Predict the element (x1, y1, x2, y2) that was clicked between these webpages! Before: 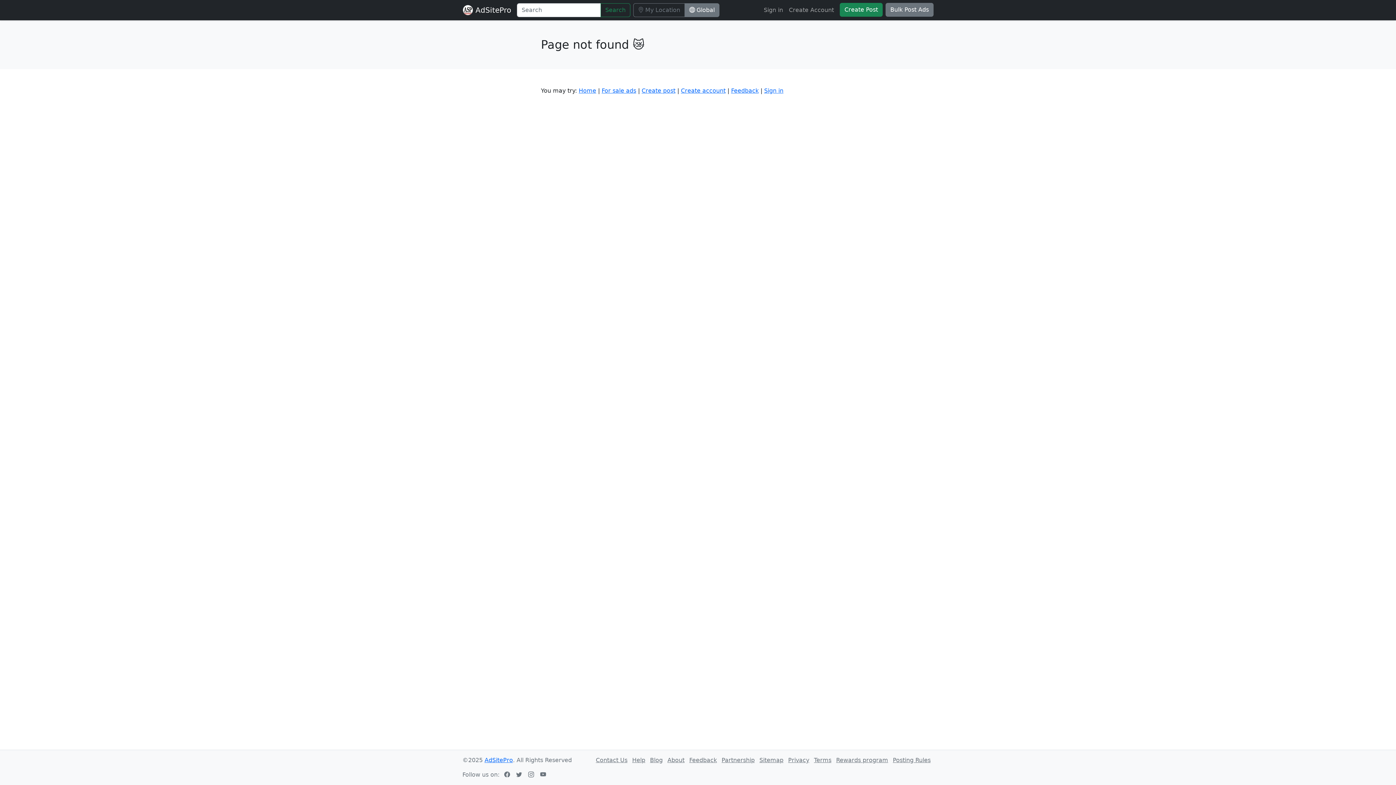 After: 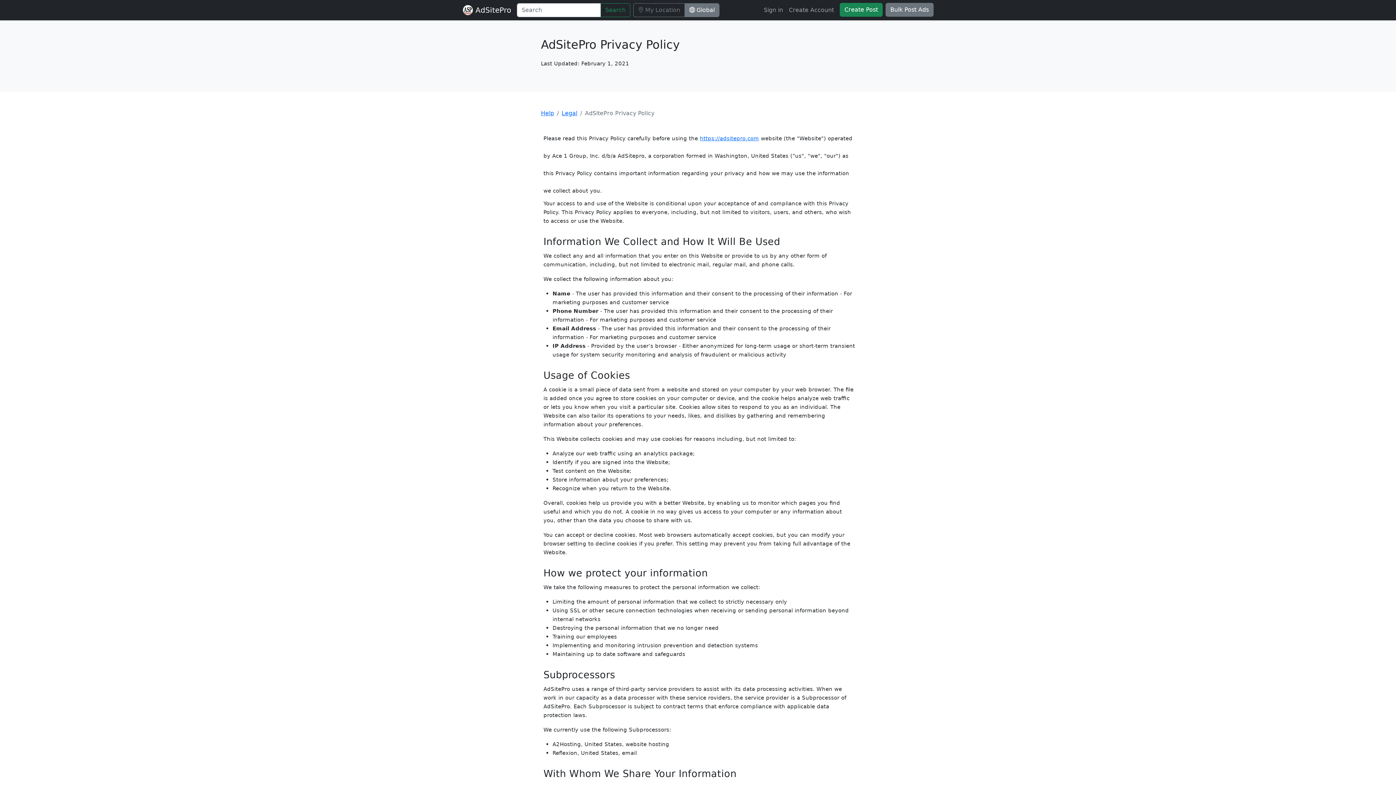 Action: label: Privacy bbox: (788, 757, 809, 764)